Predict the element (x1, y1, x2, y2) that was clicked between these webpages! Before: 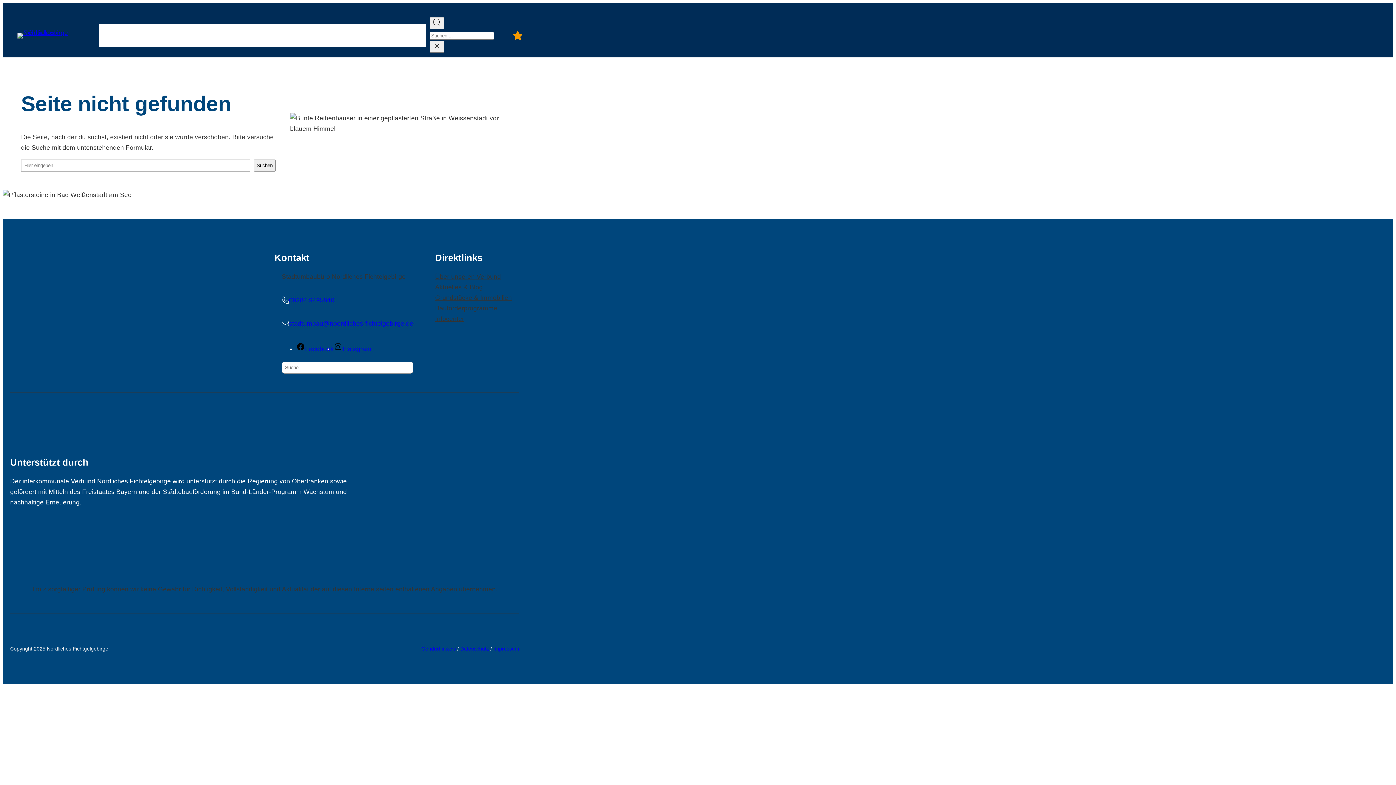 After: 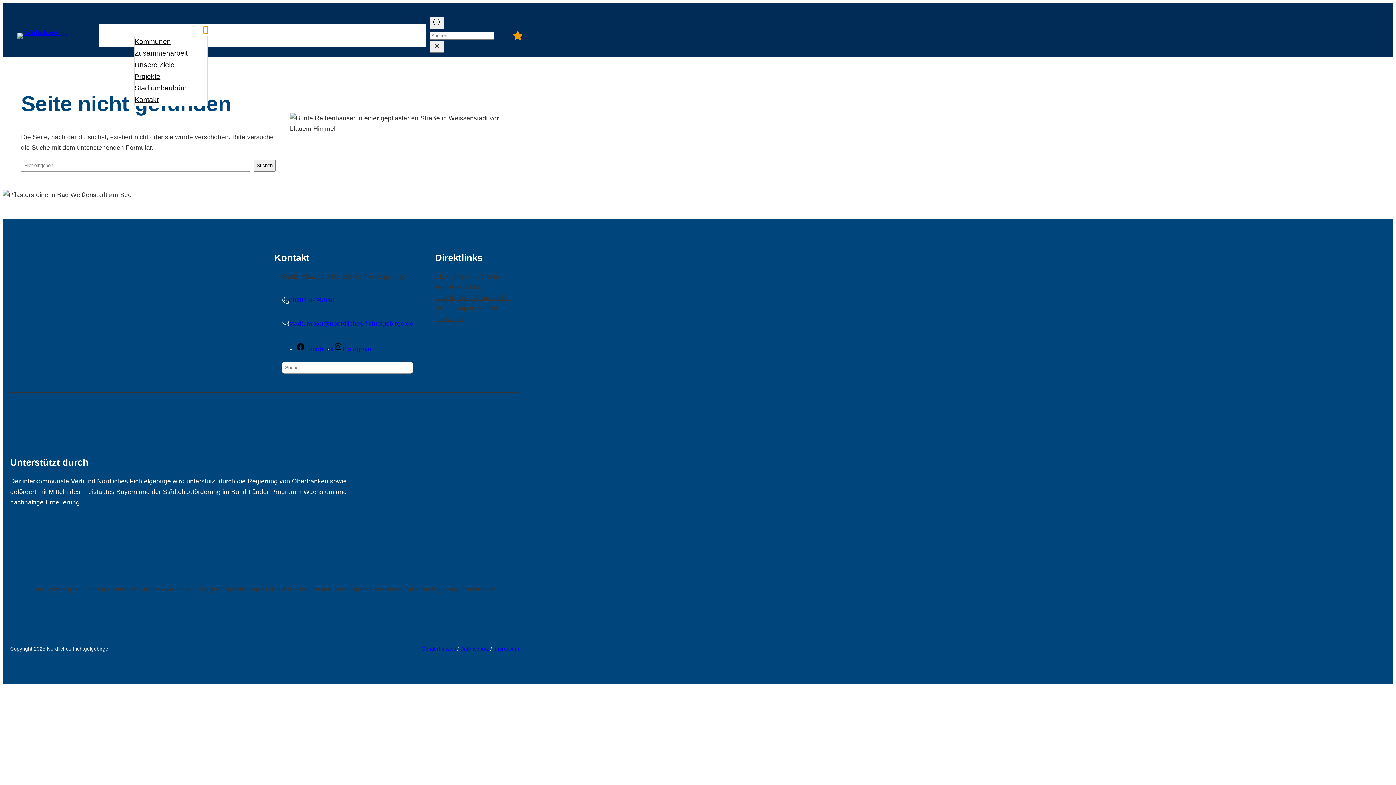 Action: label: Untermenü von Über unseren Verbund bbox: (203, 27, 207, 31)